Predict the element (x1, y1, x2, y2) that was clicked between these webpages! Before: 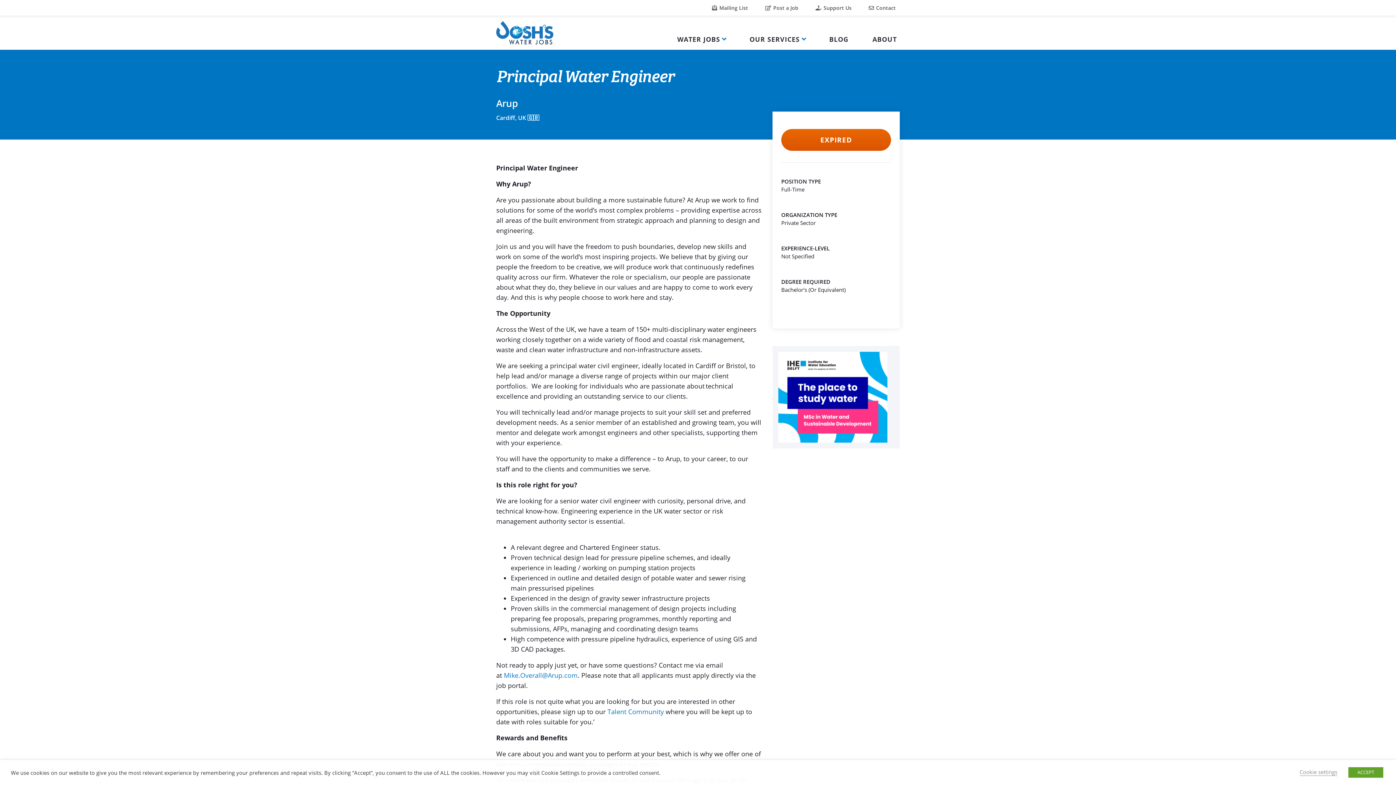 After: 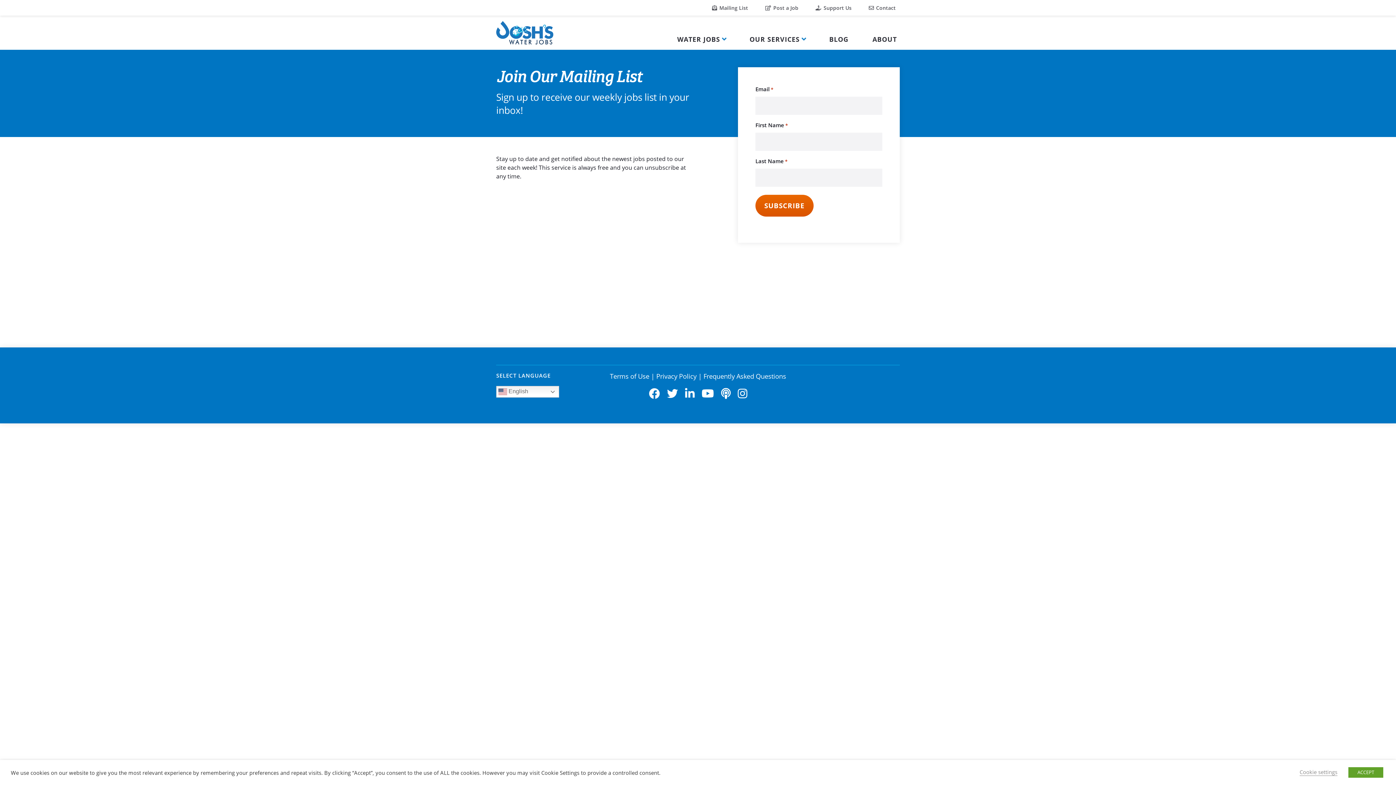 Action: bbox: (708, 0, 752, 15) label:  Mailing List